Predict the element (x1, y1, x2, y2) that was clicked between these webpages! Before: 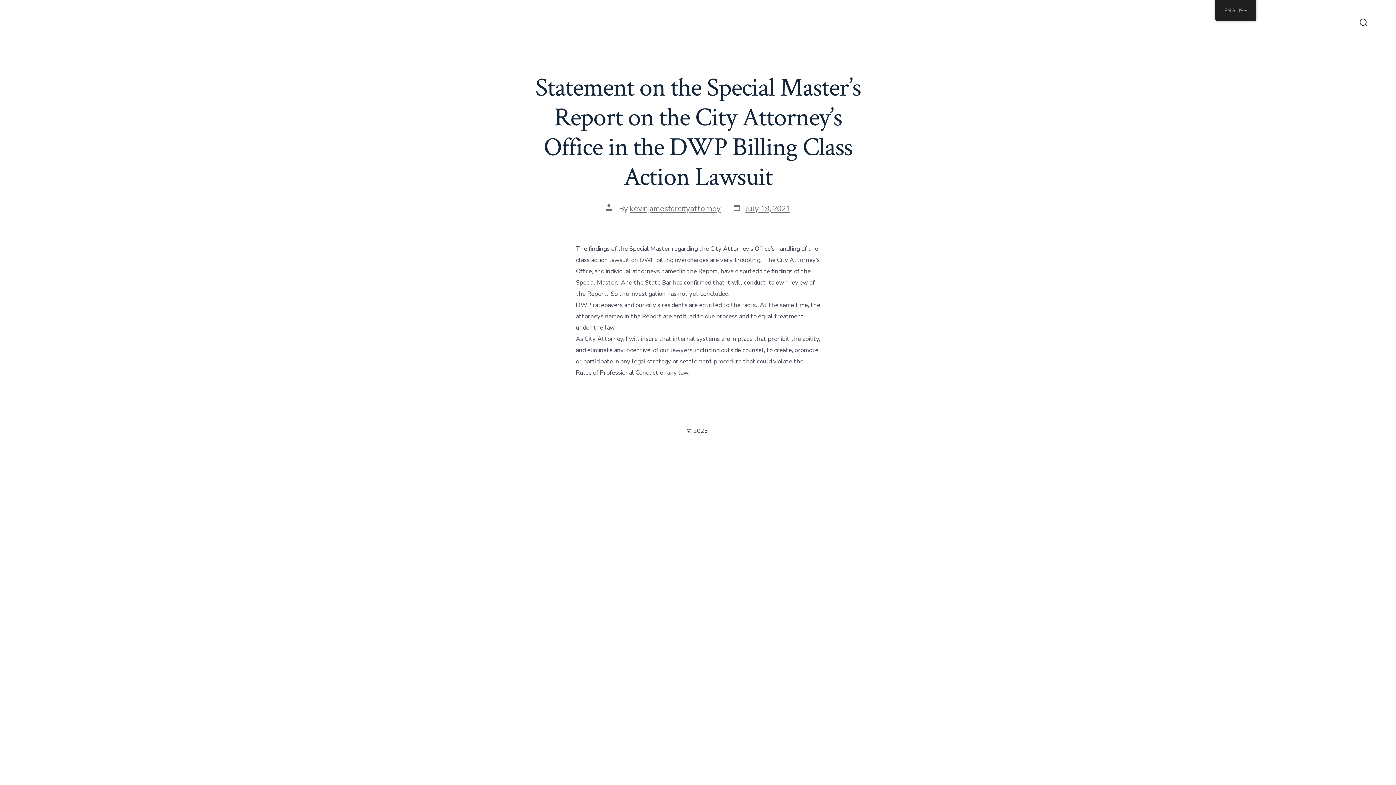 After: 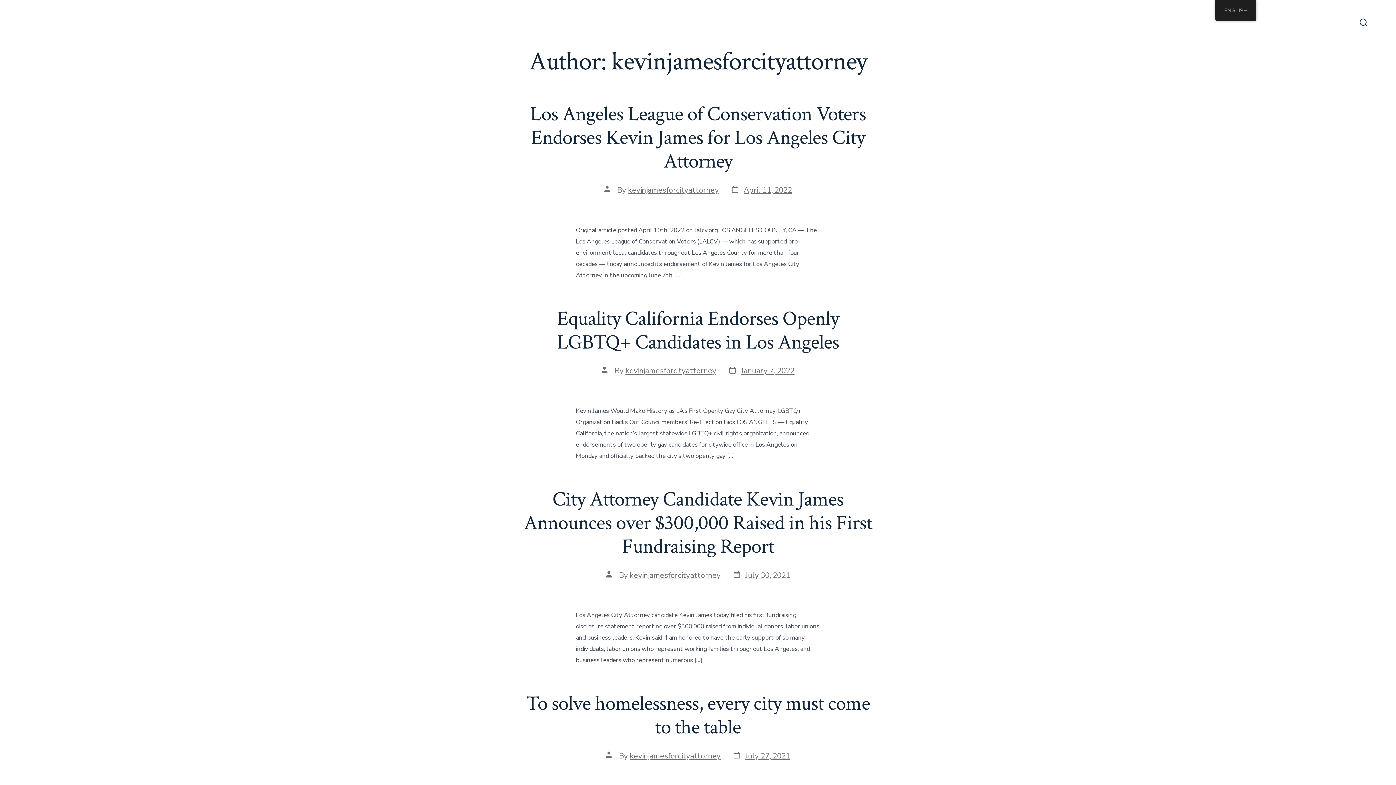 Action: bbox: (630, 203, 720, 213) label: kevinjamesforcityattorney